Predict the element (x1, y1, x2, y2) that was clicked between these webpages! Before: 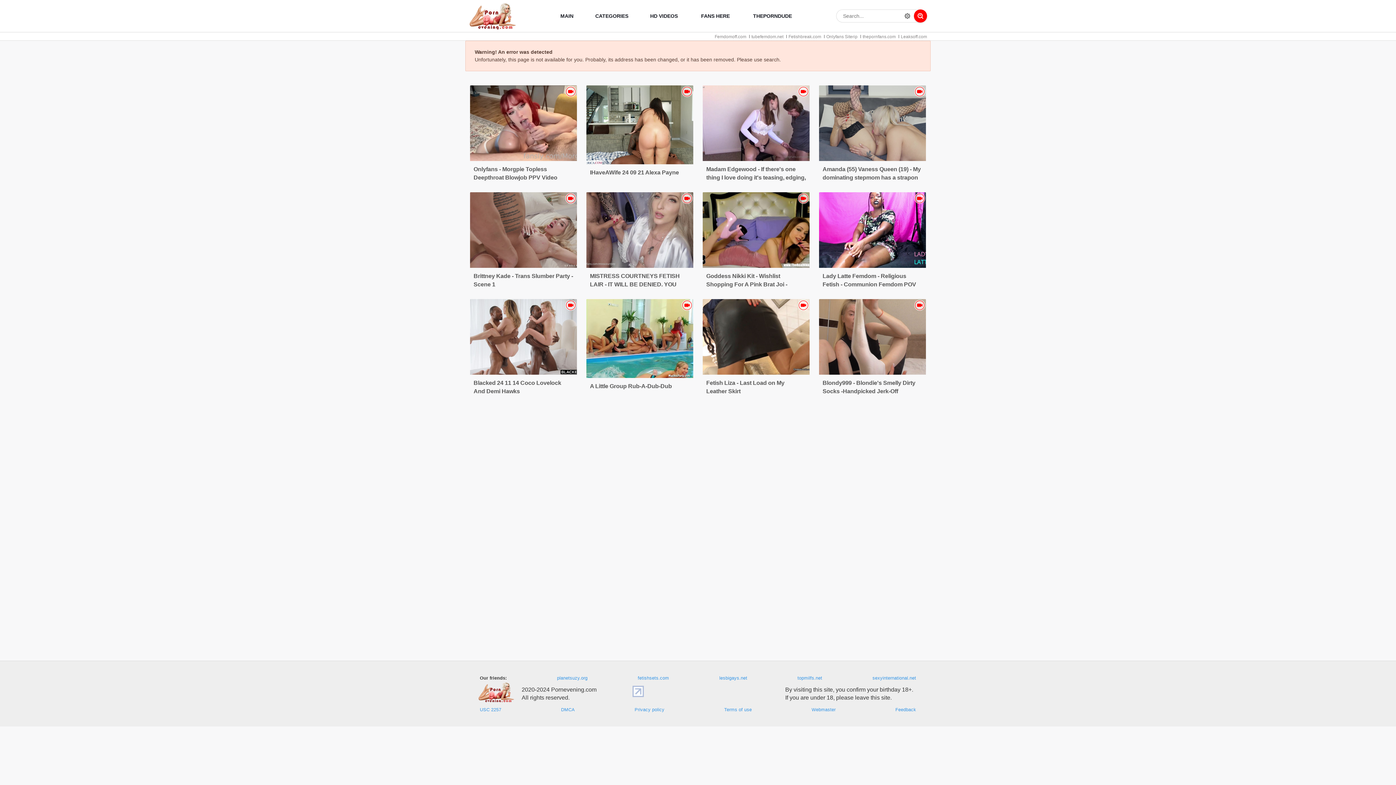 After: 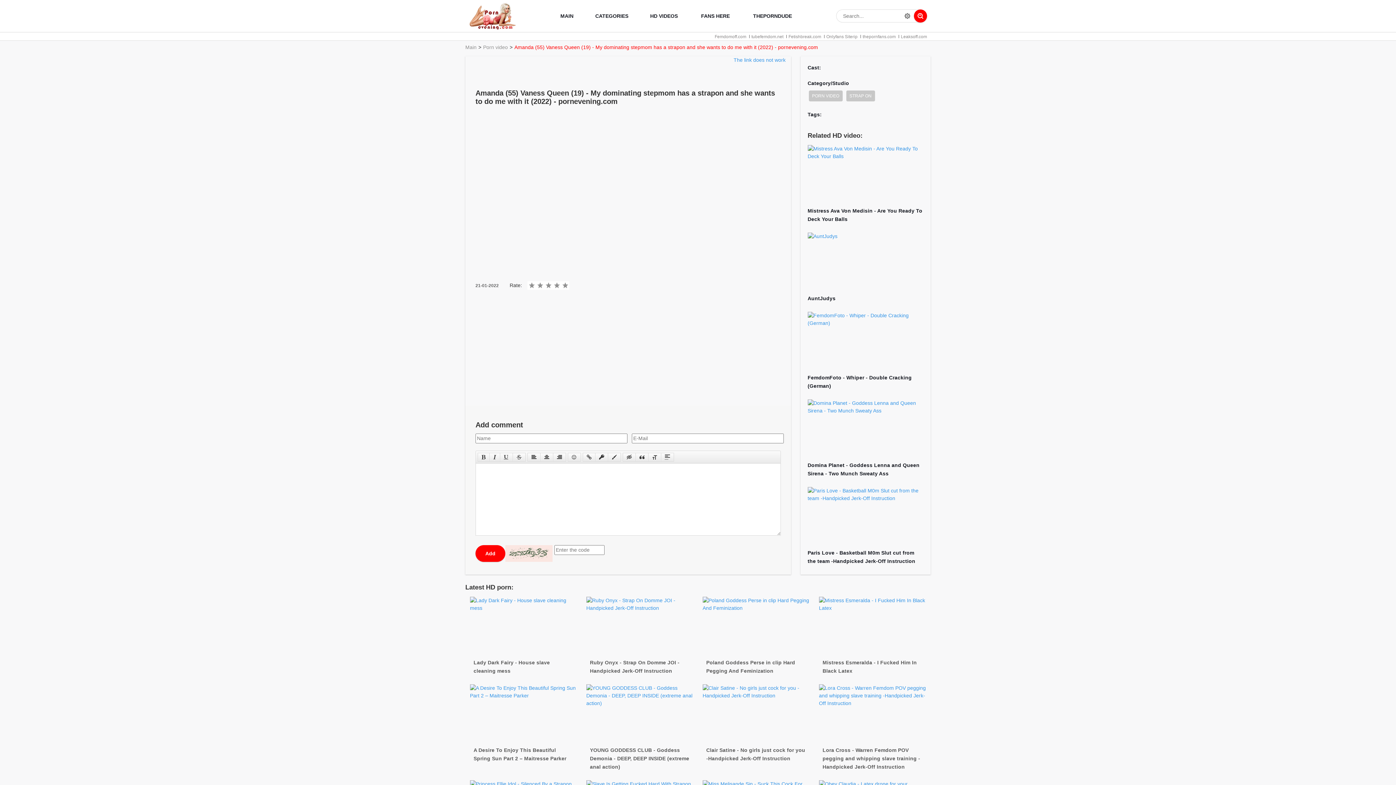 Action: bbox: (819, 85, 926, 161)